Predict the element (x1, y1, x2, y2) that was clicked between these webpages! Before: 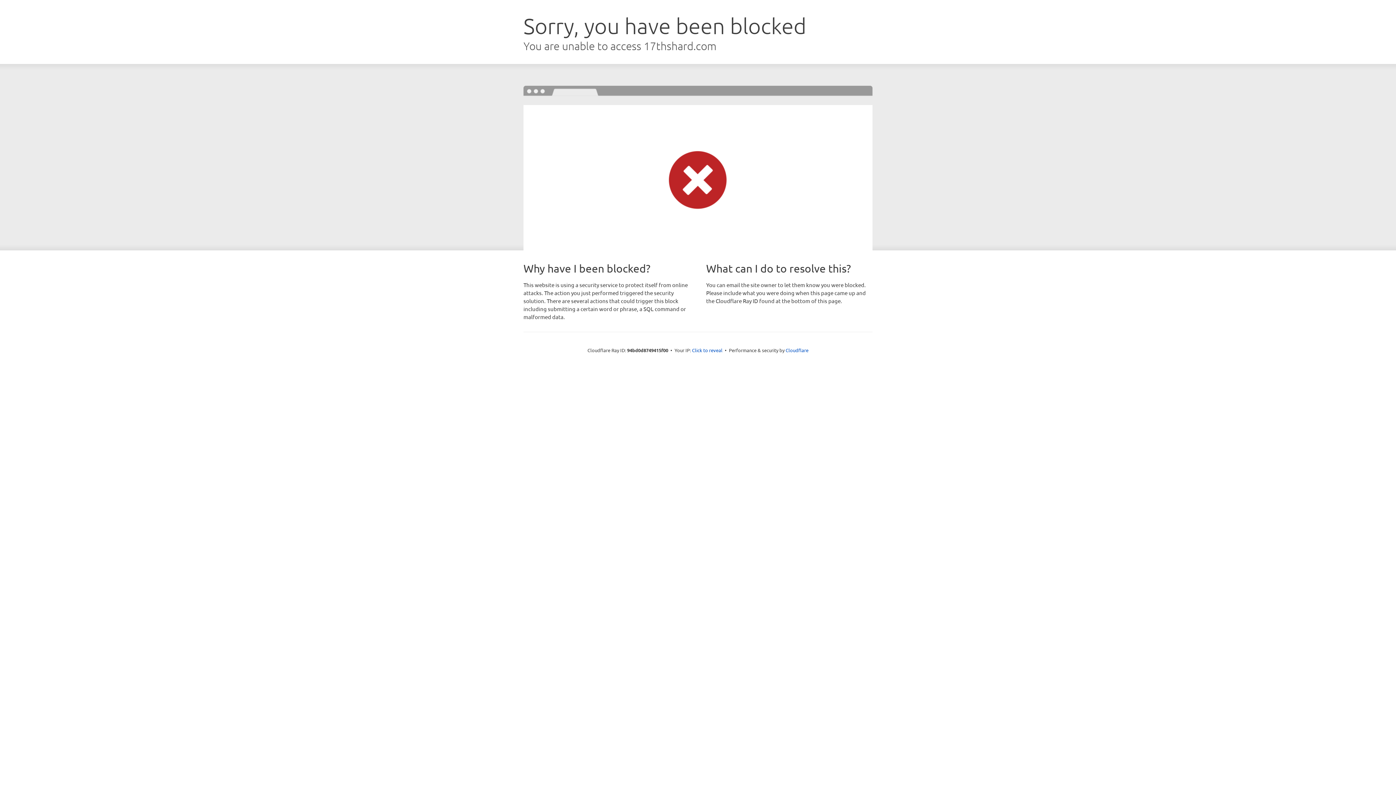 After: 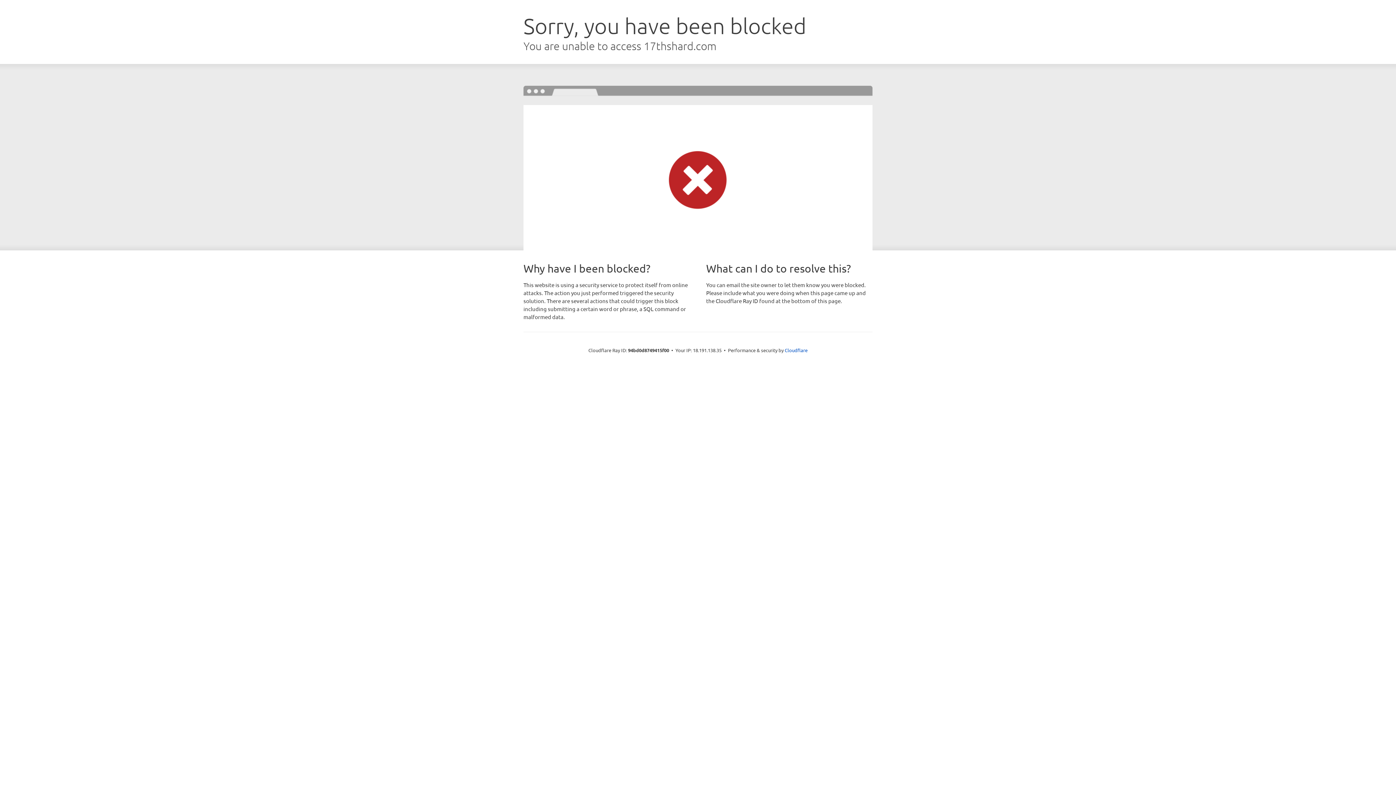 Action: label: Click to reveal bbox: (692, 346, 722, 353)